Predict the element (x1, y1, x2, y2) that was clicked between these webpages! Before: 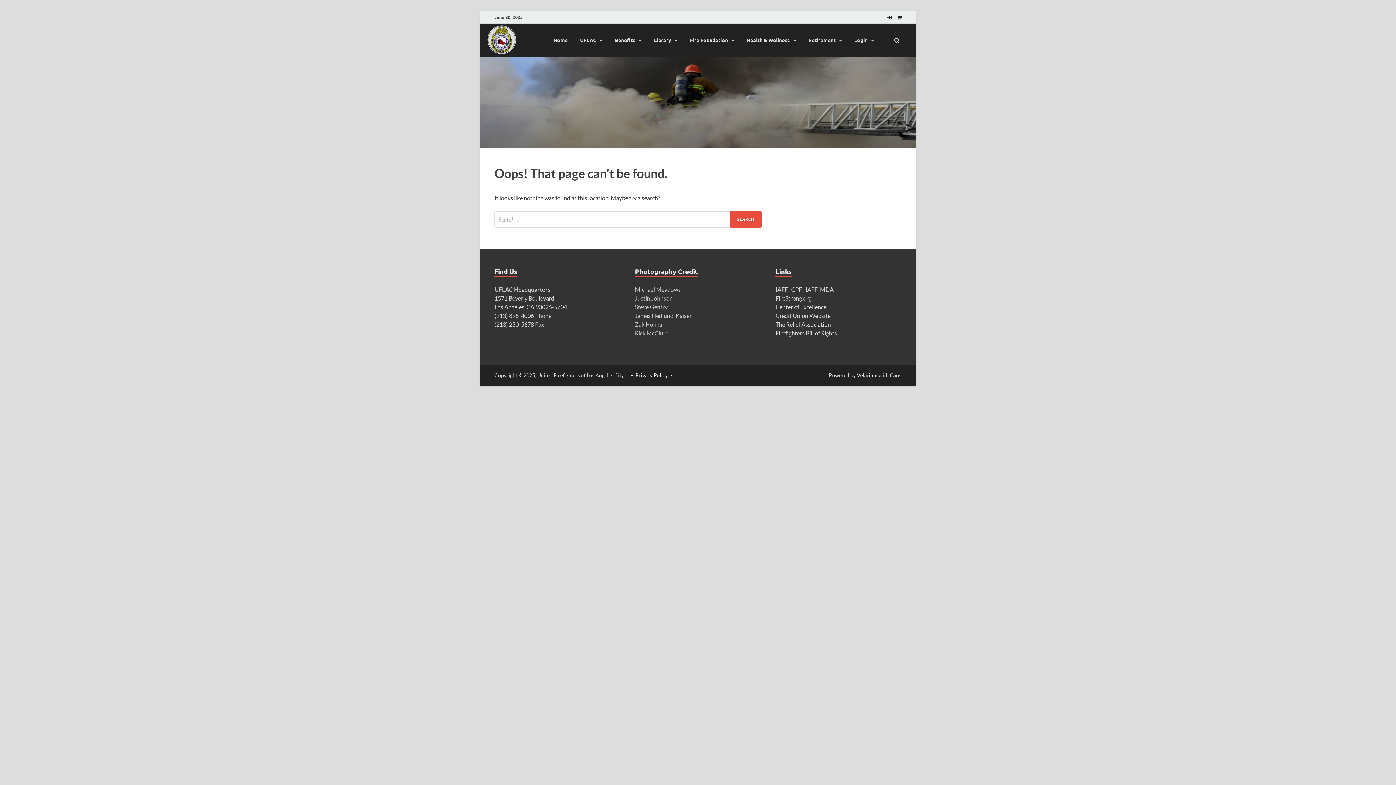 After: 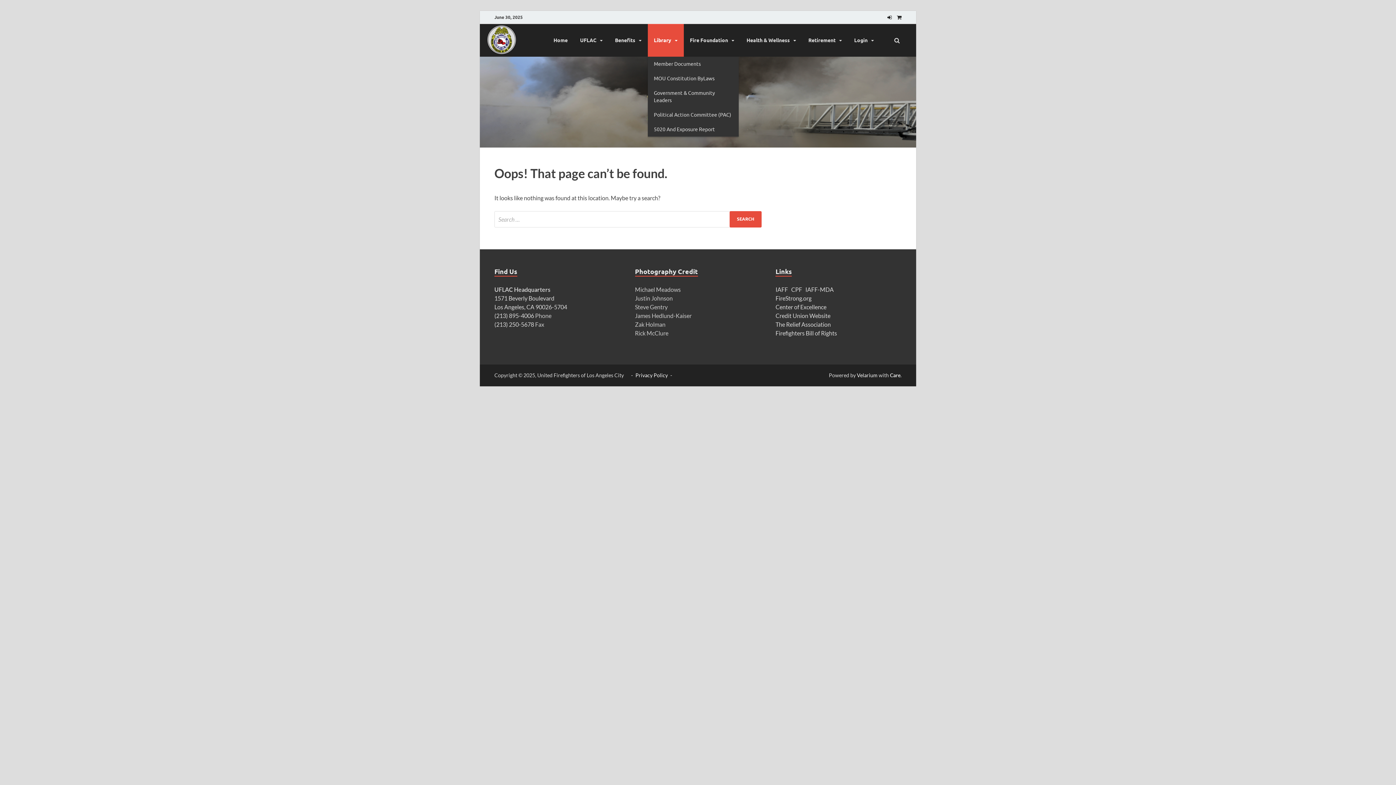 Action: bbox: (647, 24, 683, 56) label: Library